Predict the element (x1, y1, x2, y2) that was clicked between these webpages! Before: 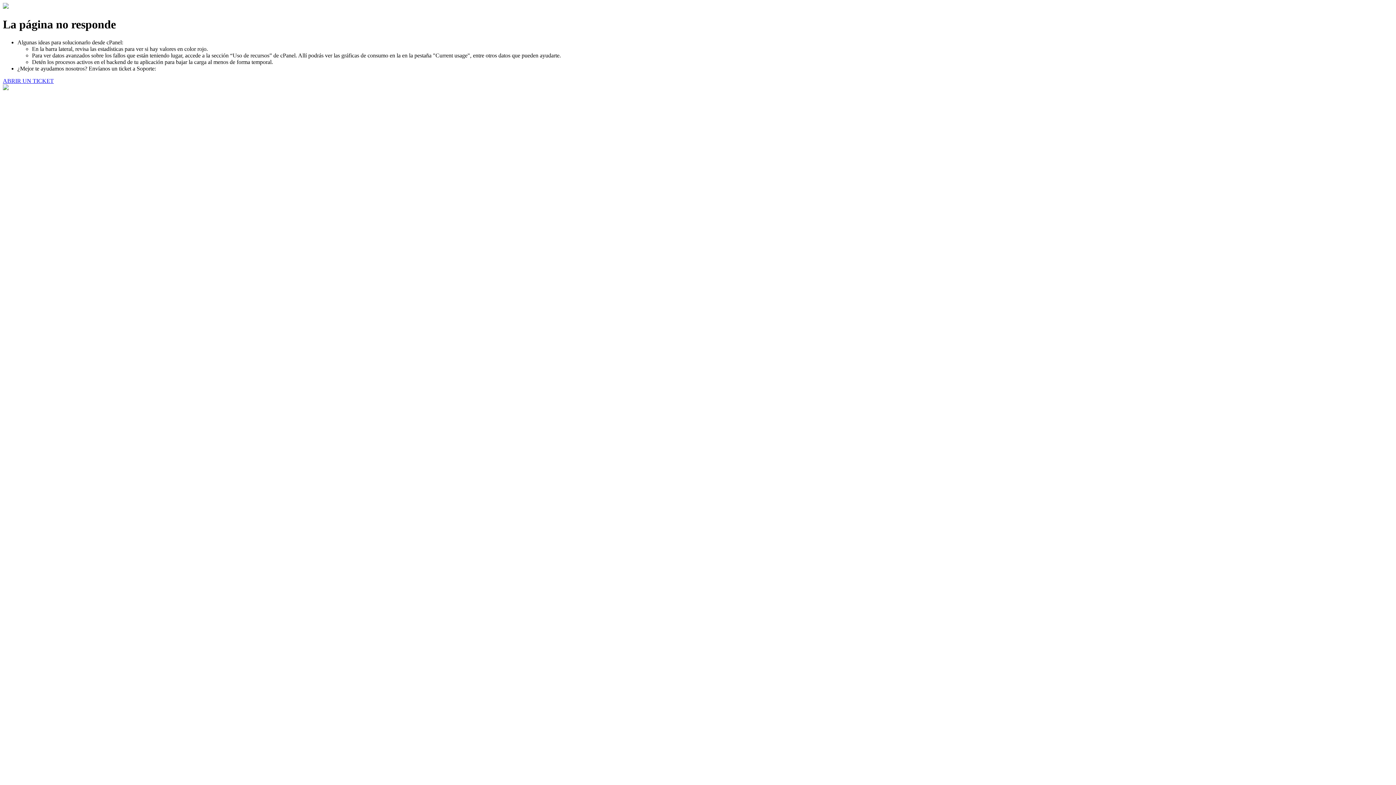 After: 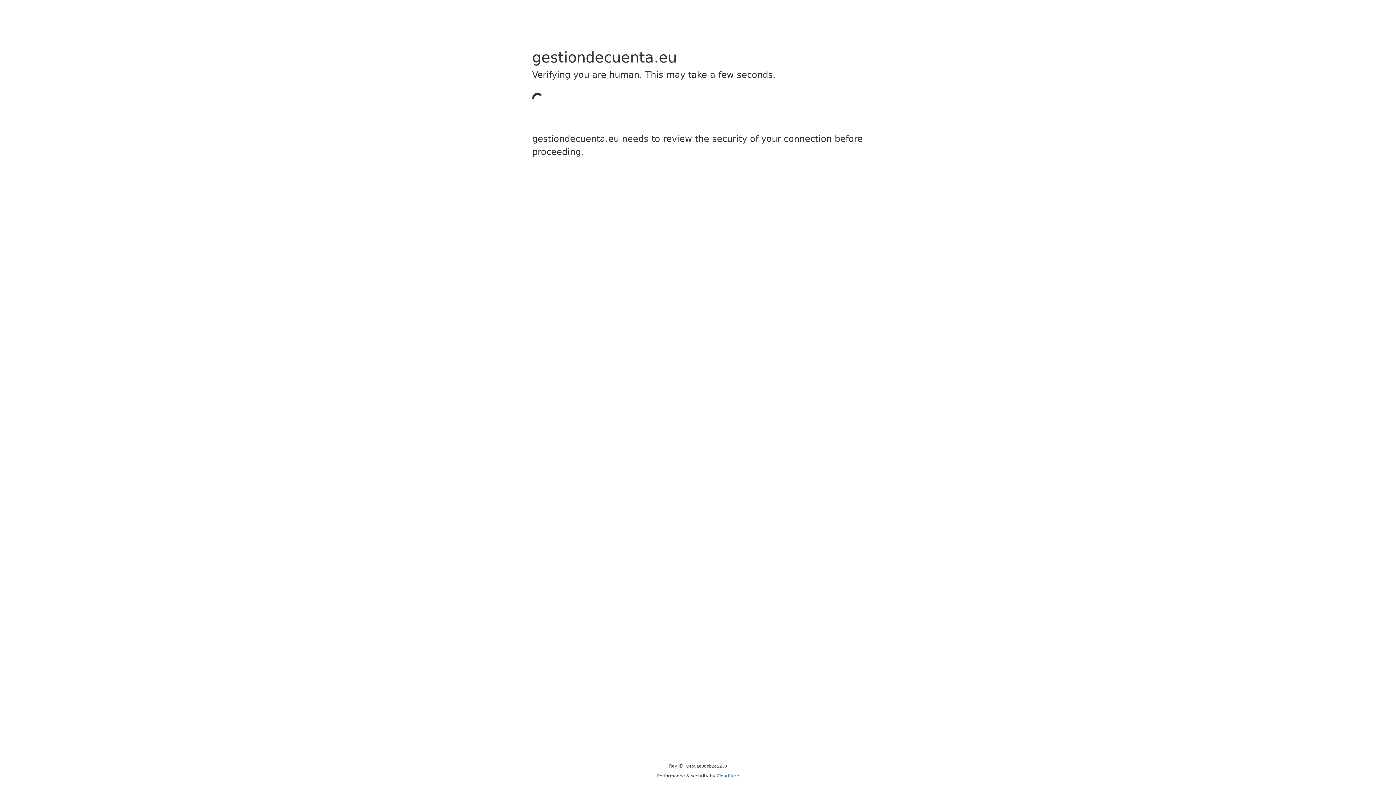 Action: bbox: (2, 77, 53, 83) label: ABRIR UN TICKET